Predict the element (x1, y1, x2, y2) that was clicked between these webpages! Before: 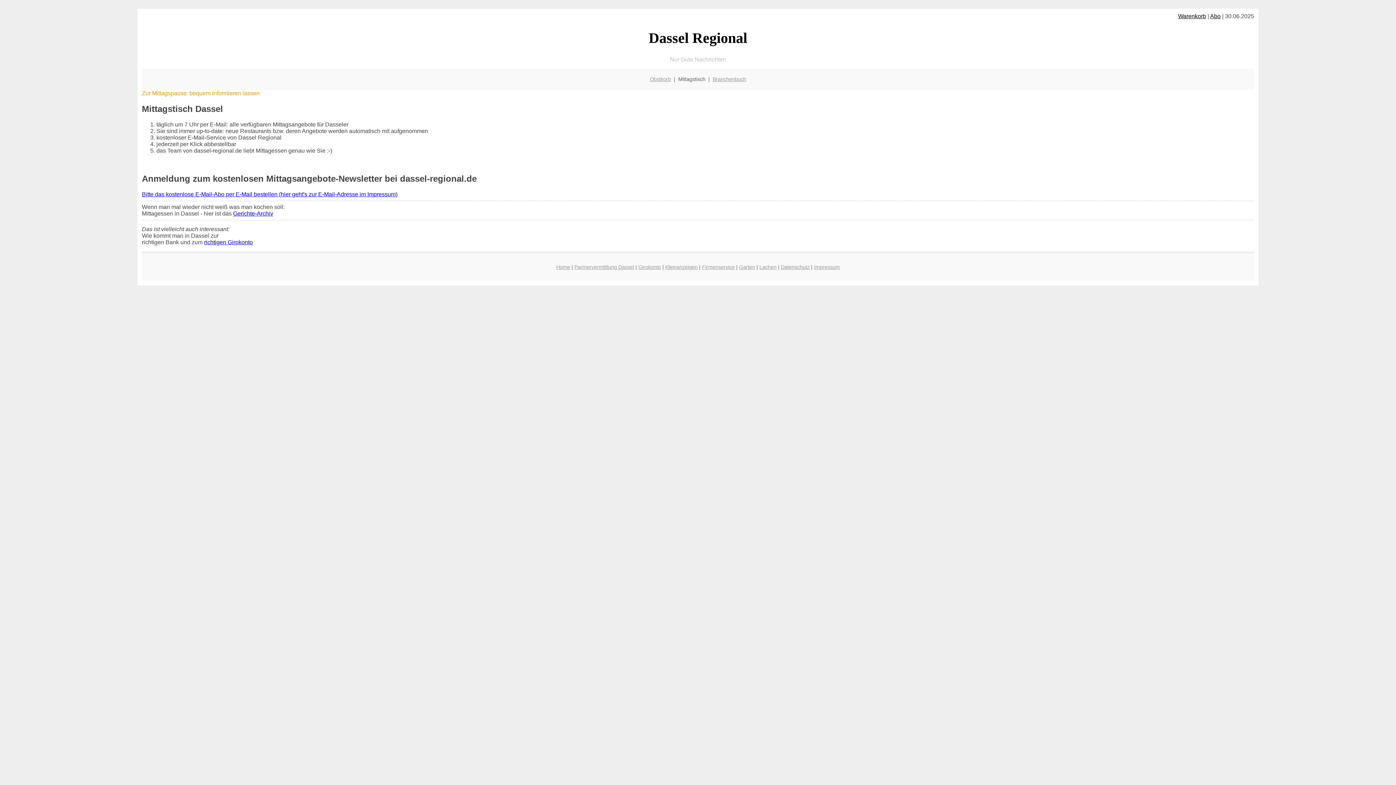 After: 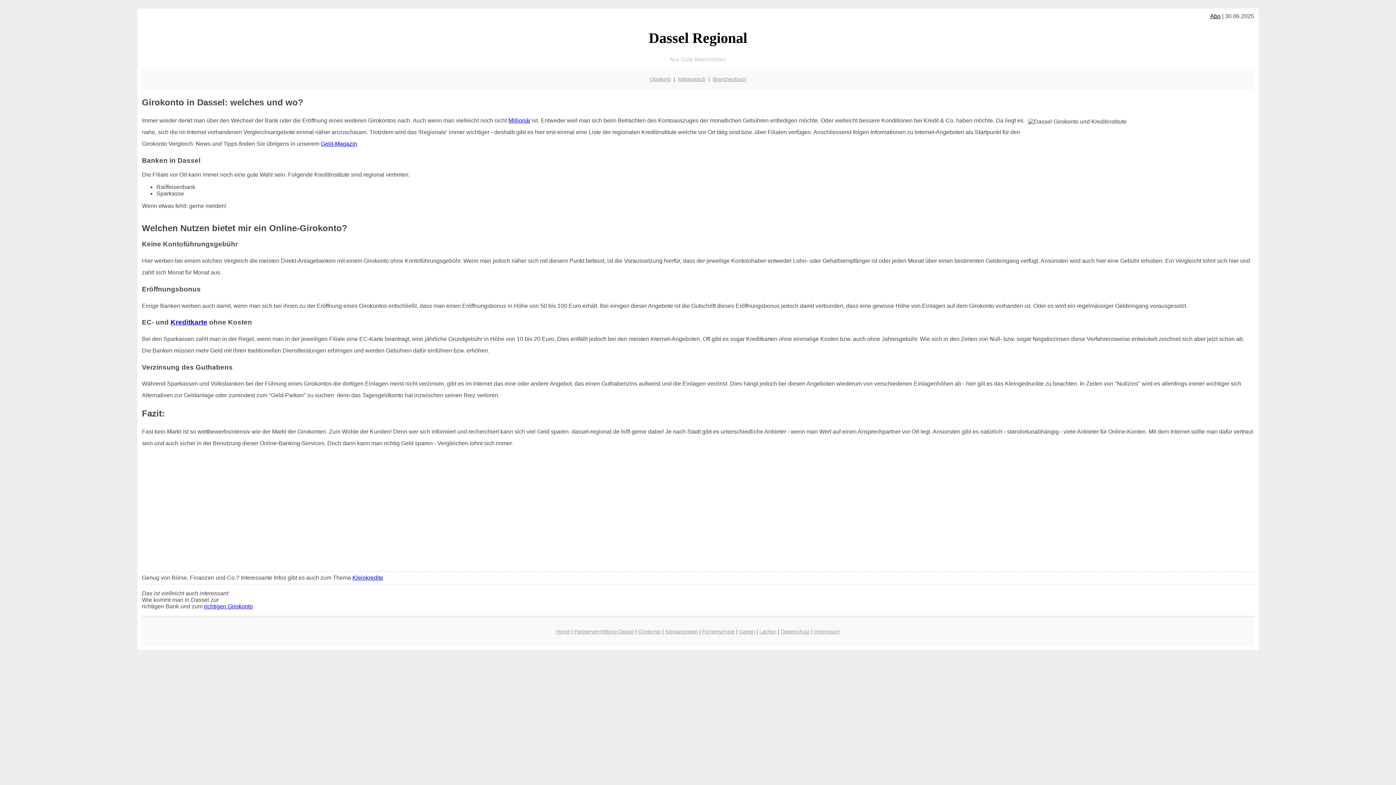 Action: bbox: (638, 264, 661, 270) label: Girokonto